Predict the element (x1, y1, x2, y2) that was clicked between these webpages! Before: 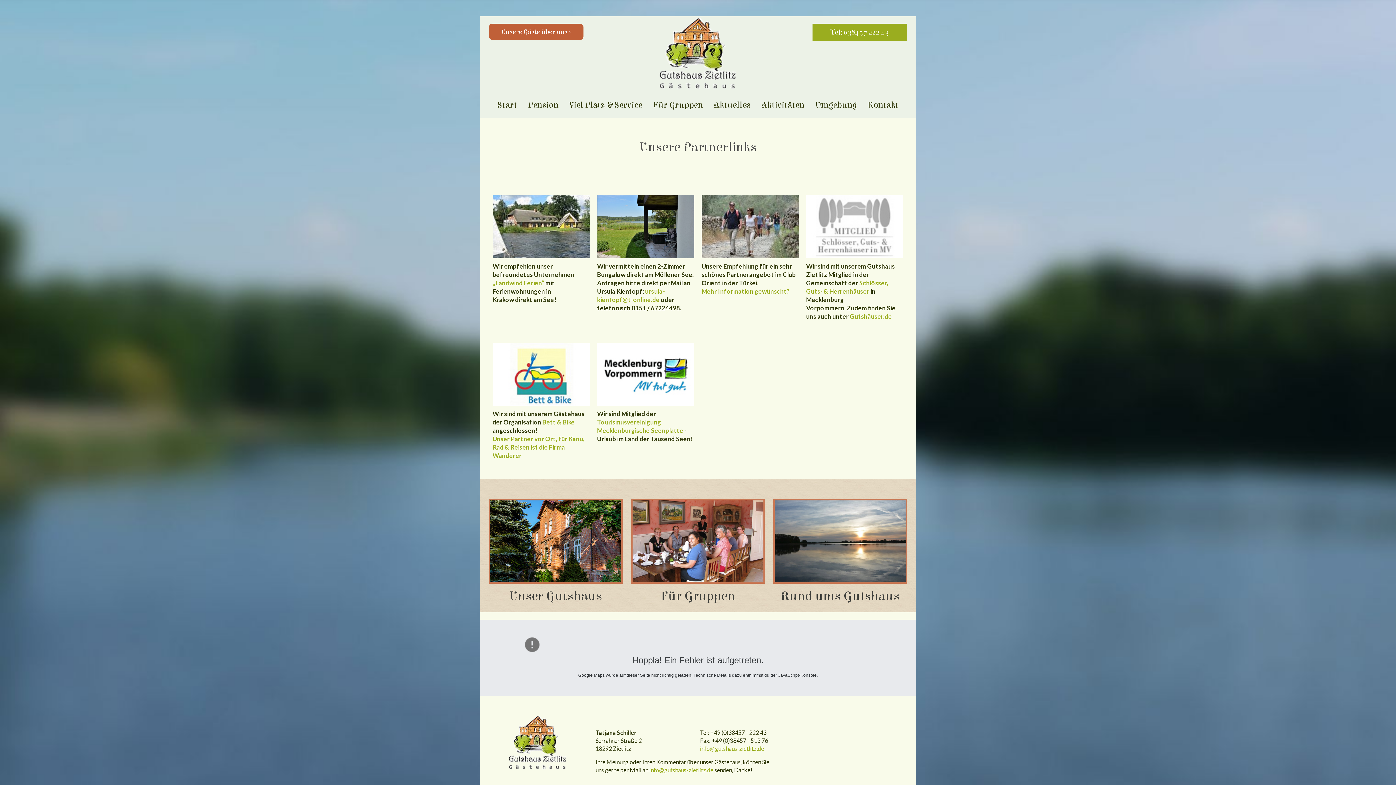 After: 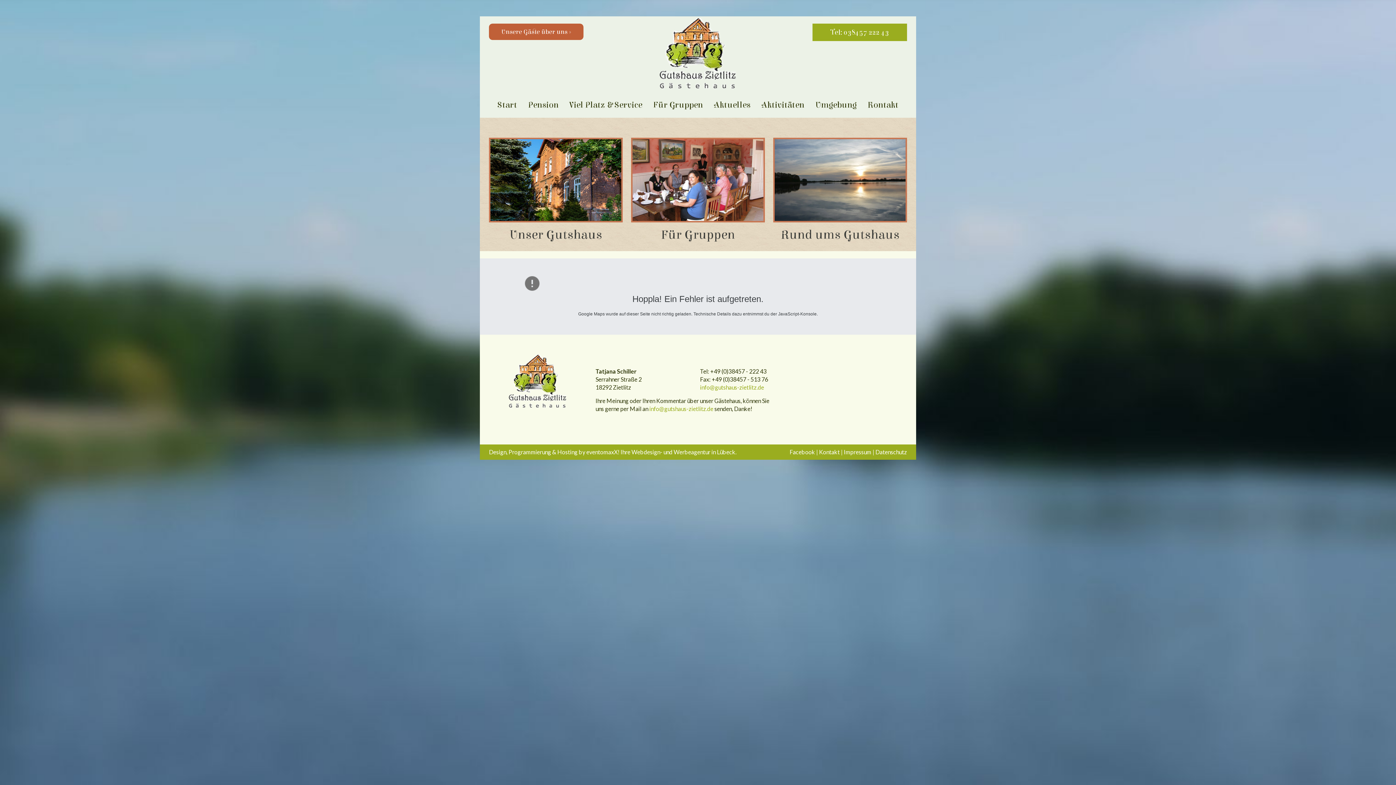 Action: bbox: (809, 716, 869, 798)